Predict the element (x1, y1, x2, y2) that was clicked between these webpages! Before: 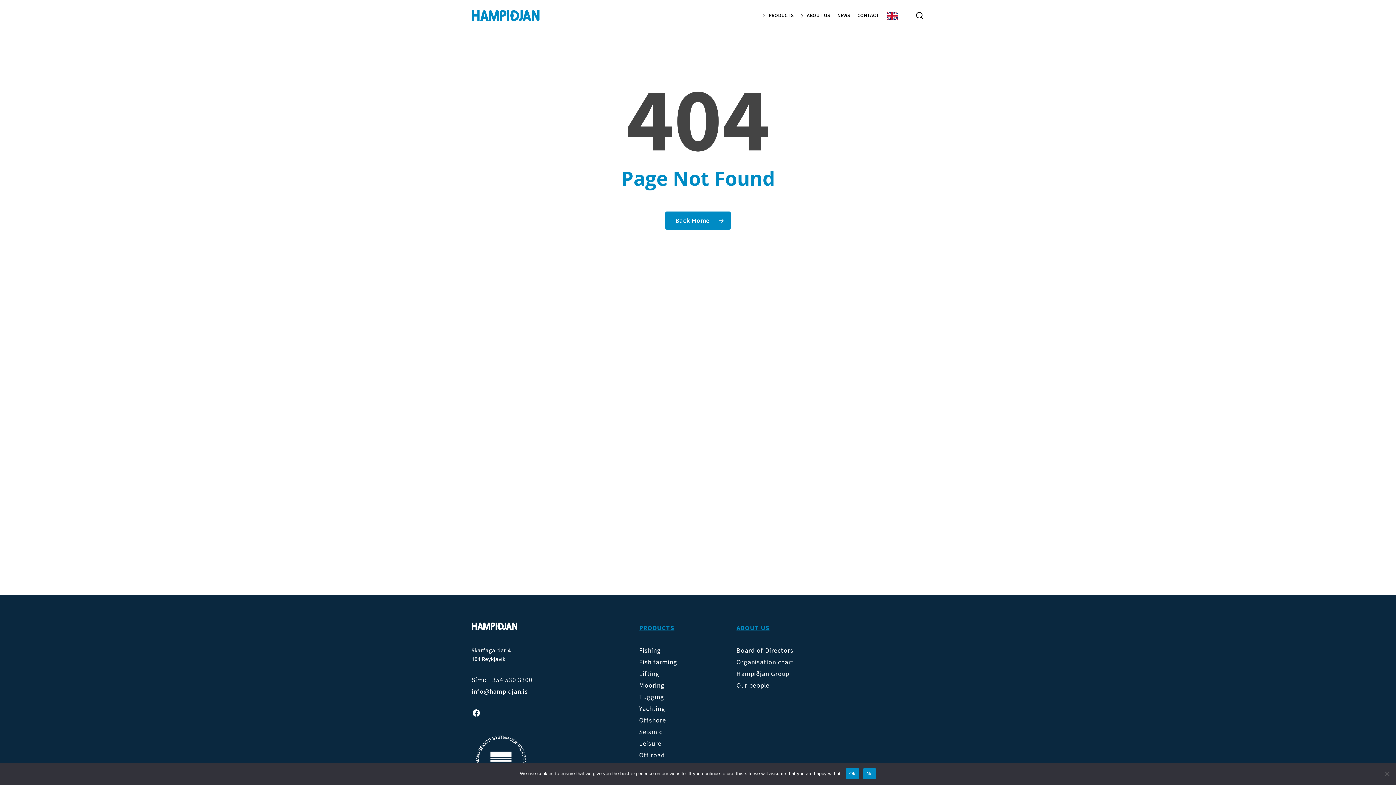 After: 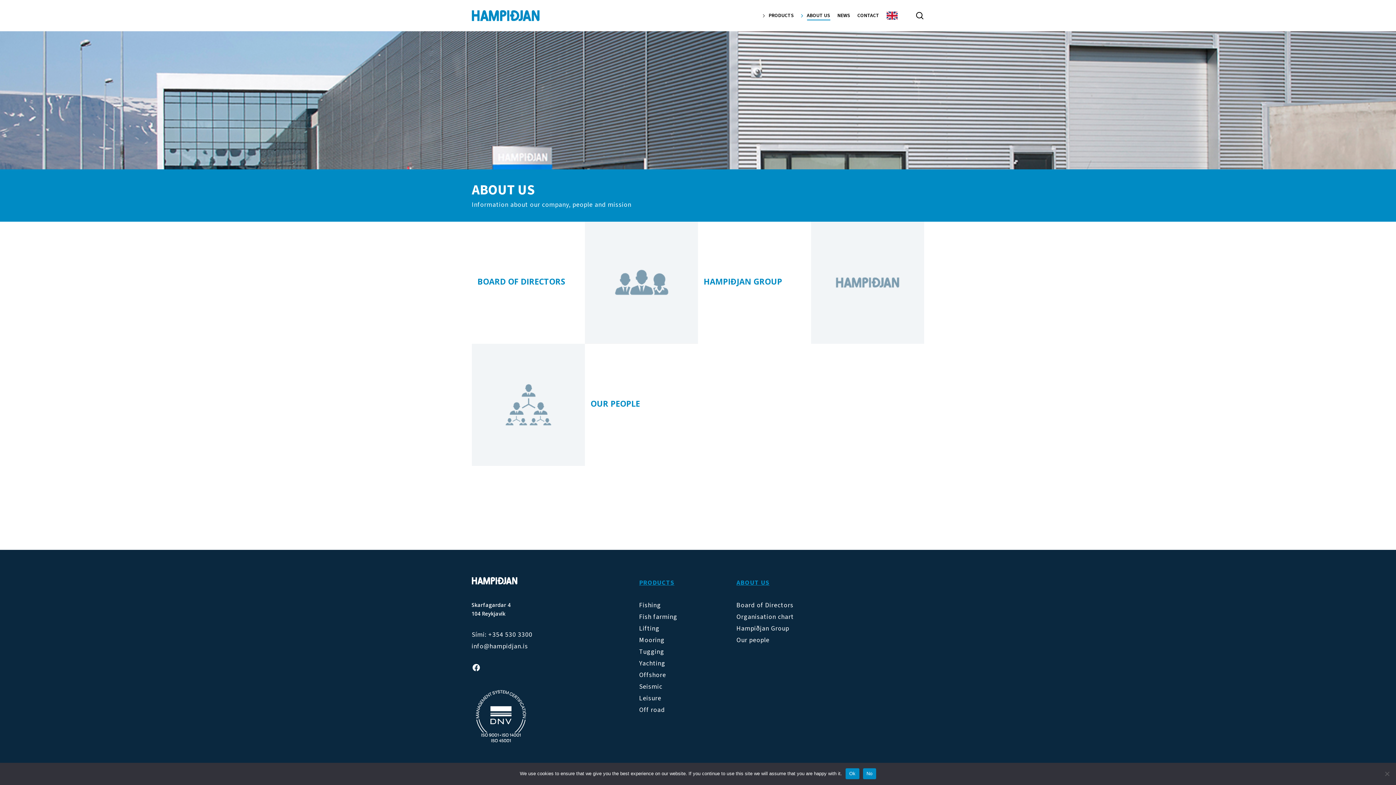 Action: label: ABOUT US bbox: (801, 12, 830, 19)